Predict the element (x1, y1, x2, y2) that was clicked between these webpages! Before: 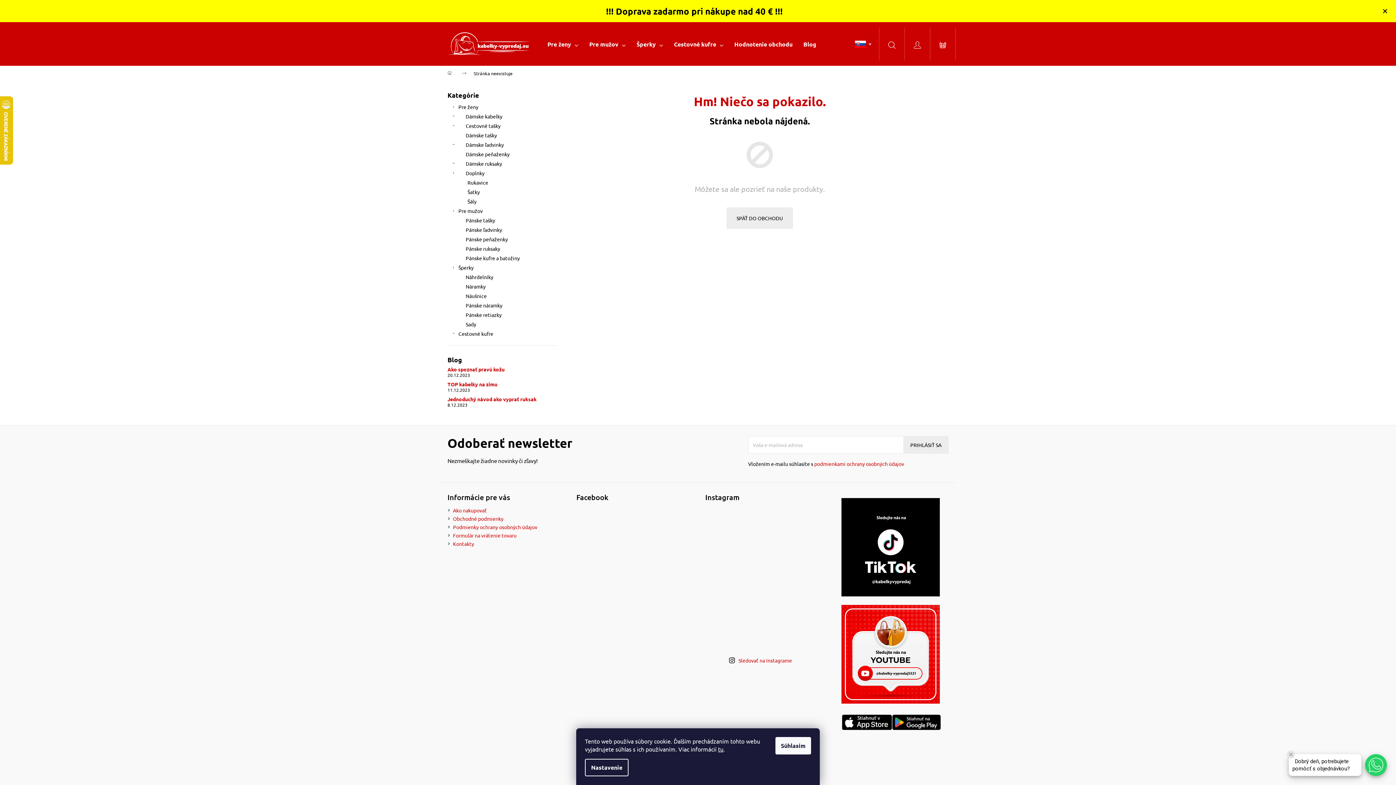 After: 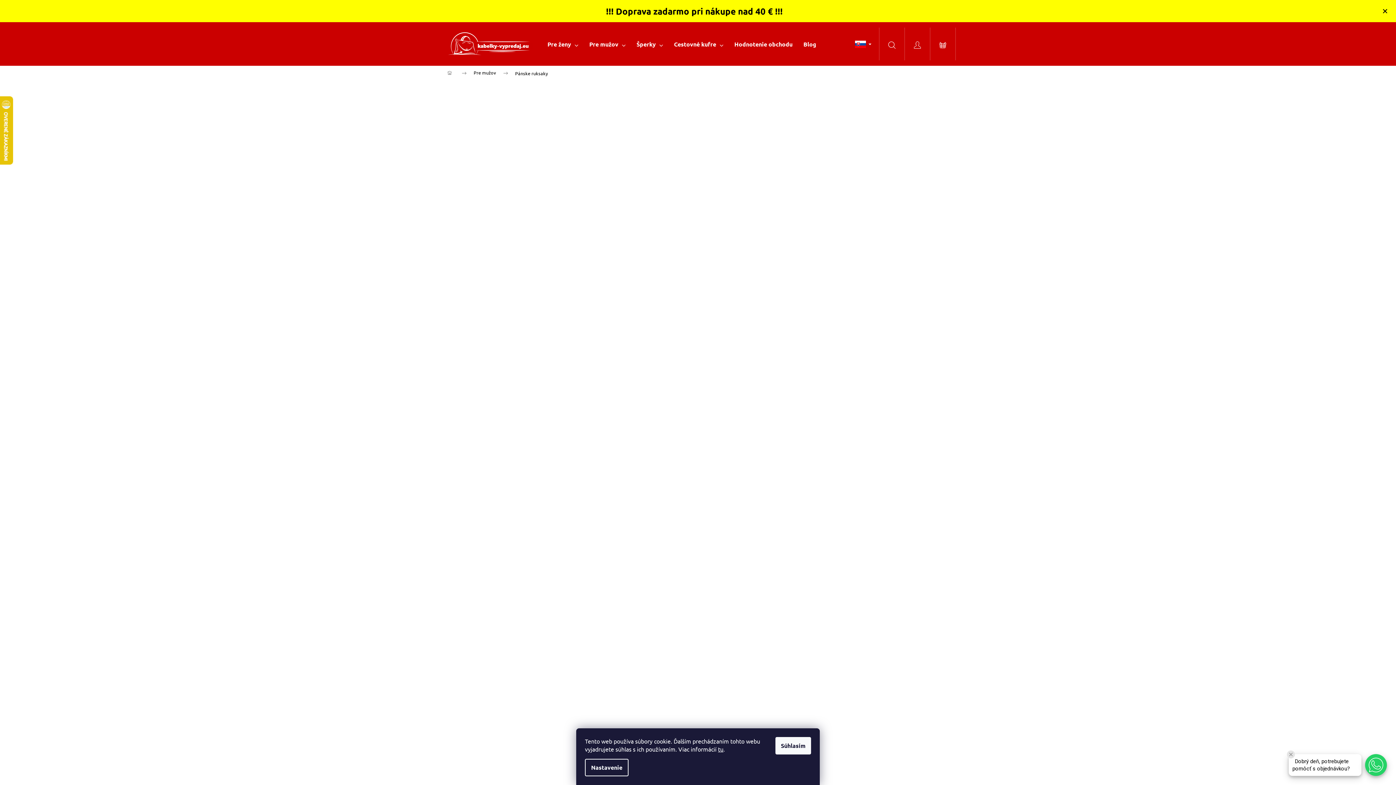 Action: label: Pánske ruksaky bbox: (447, 243, 556, 253)